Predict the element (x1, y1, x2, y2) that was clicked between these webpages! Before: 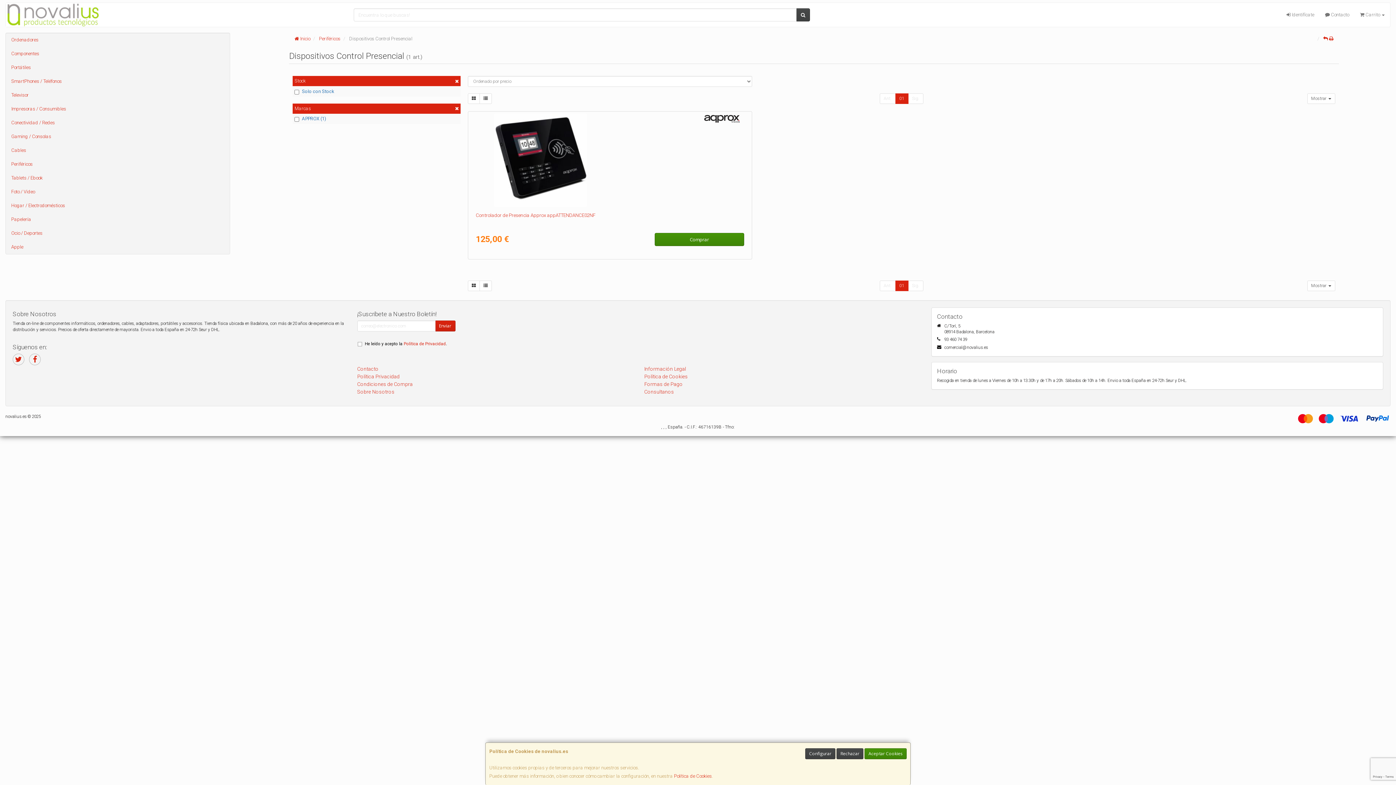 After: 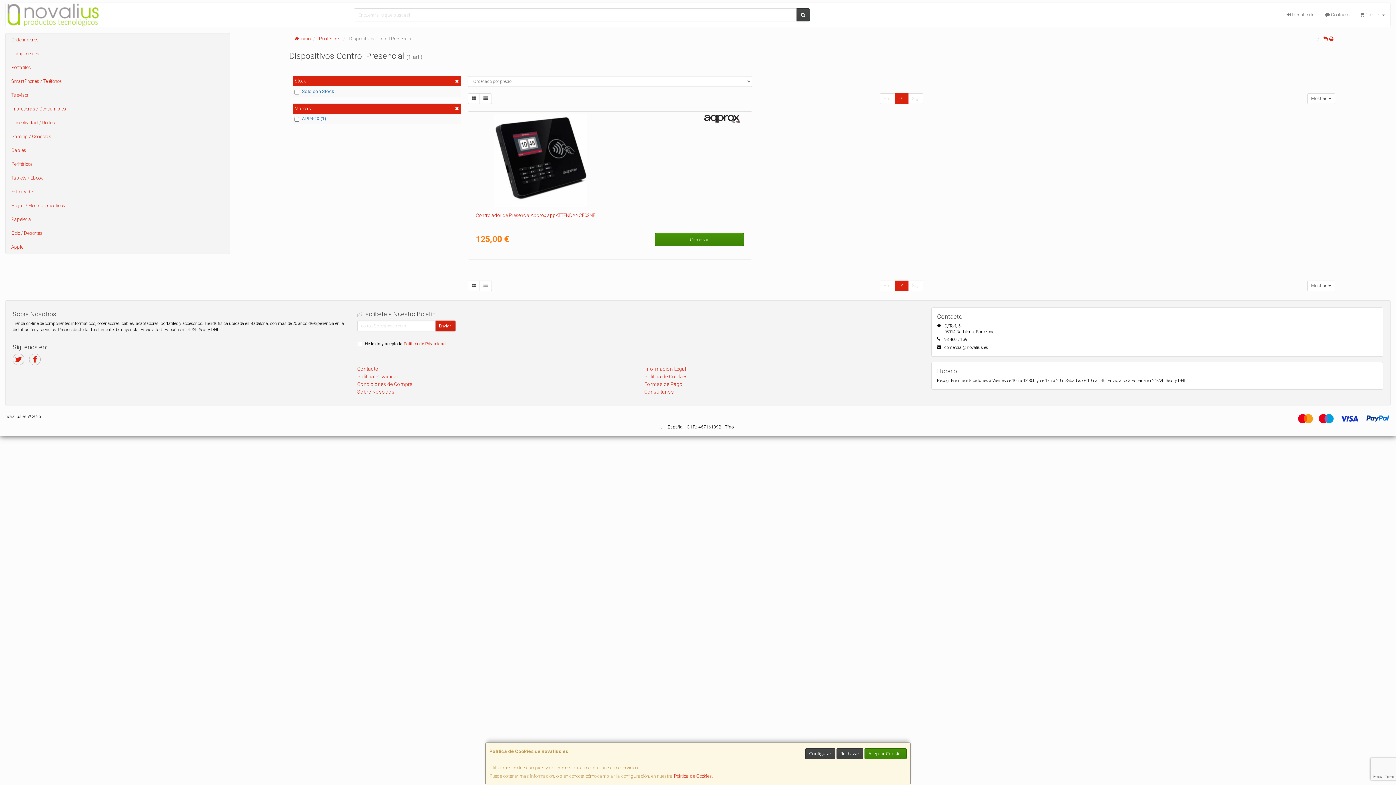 Action: bbox: (908, 280, 923, 291) label: Sig.